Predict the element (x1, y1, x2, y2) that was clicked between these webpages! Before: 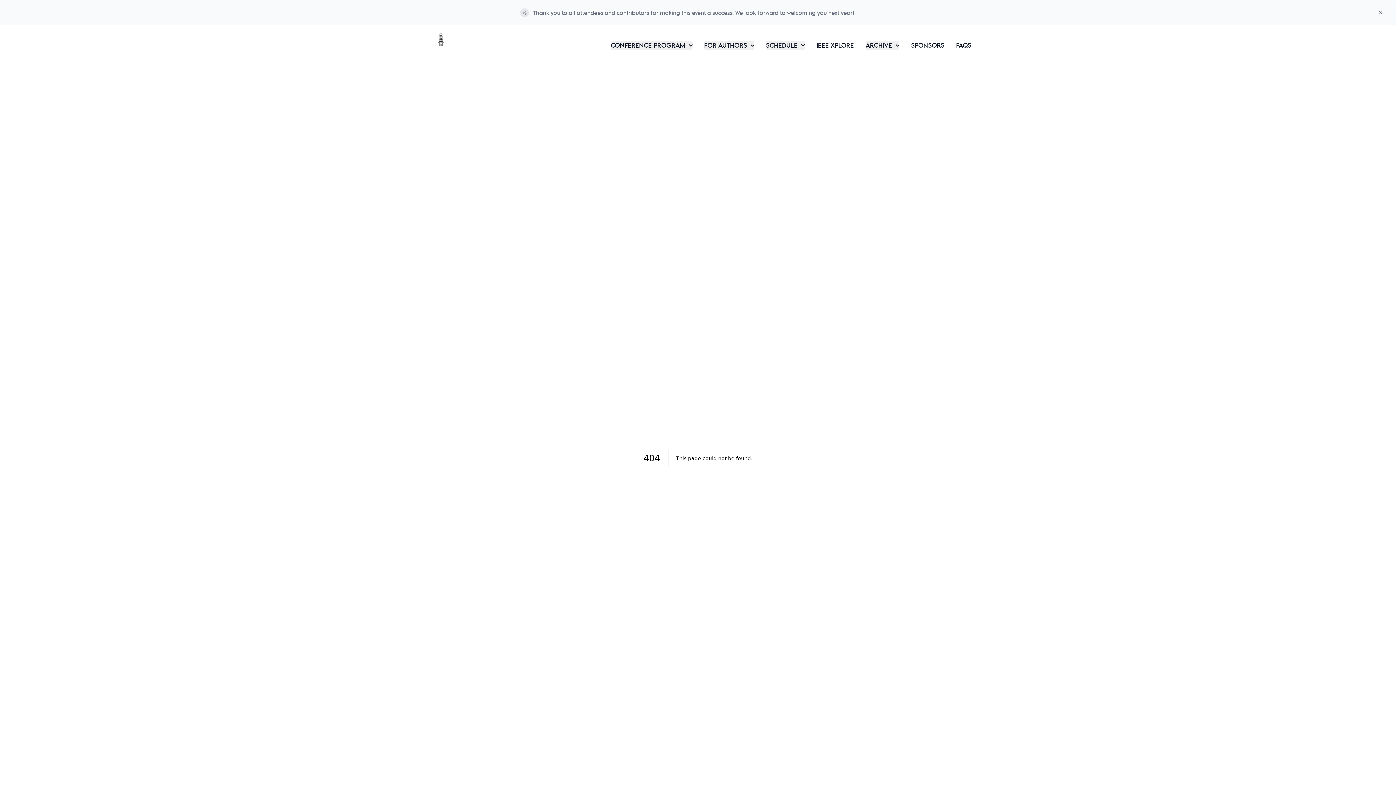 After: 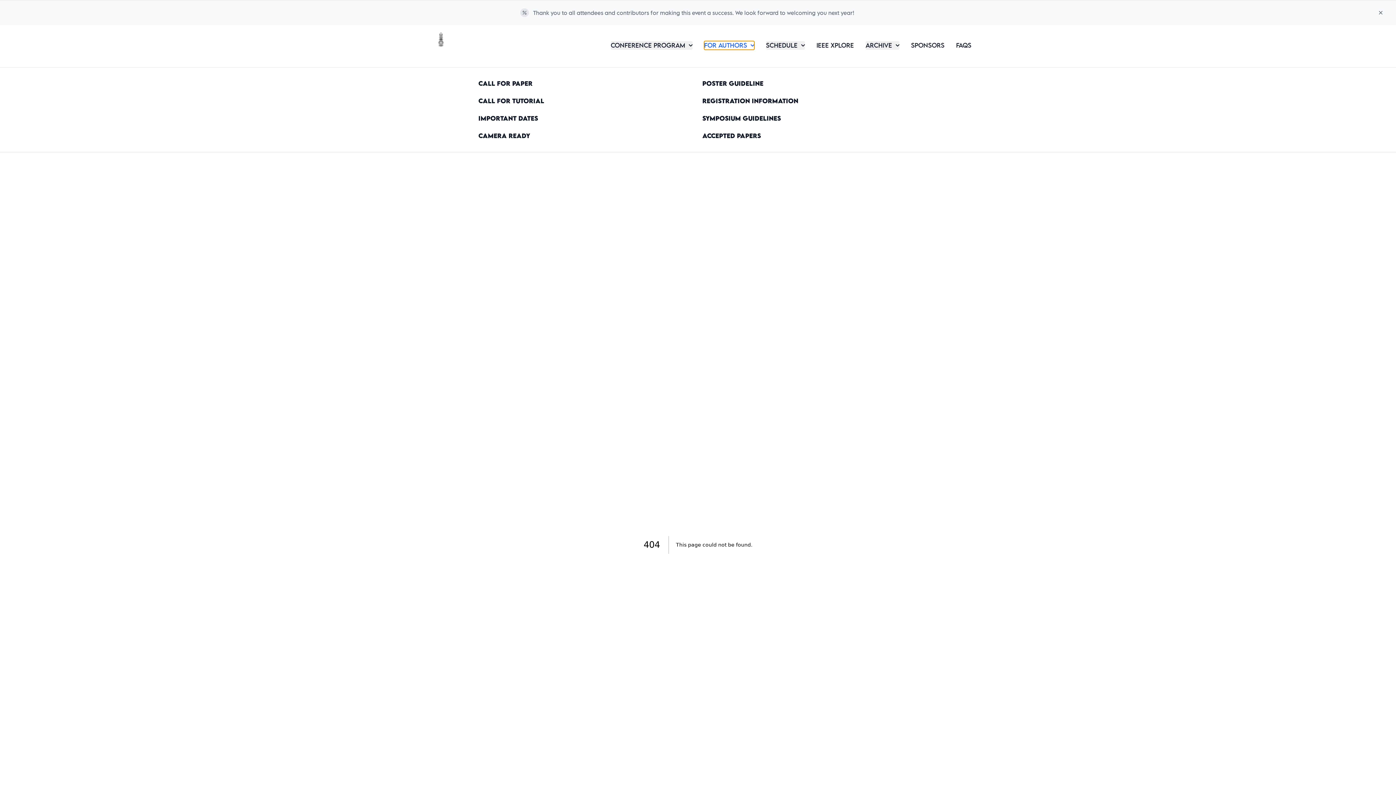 Action: bbox: (704, 41, 754, 49) label: FOR AUTHORS